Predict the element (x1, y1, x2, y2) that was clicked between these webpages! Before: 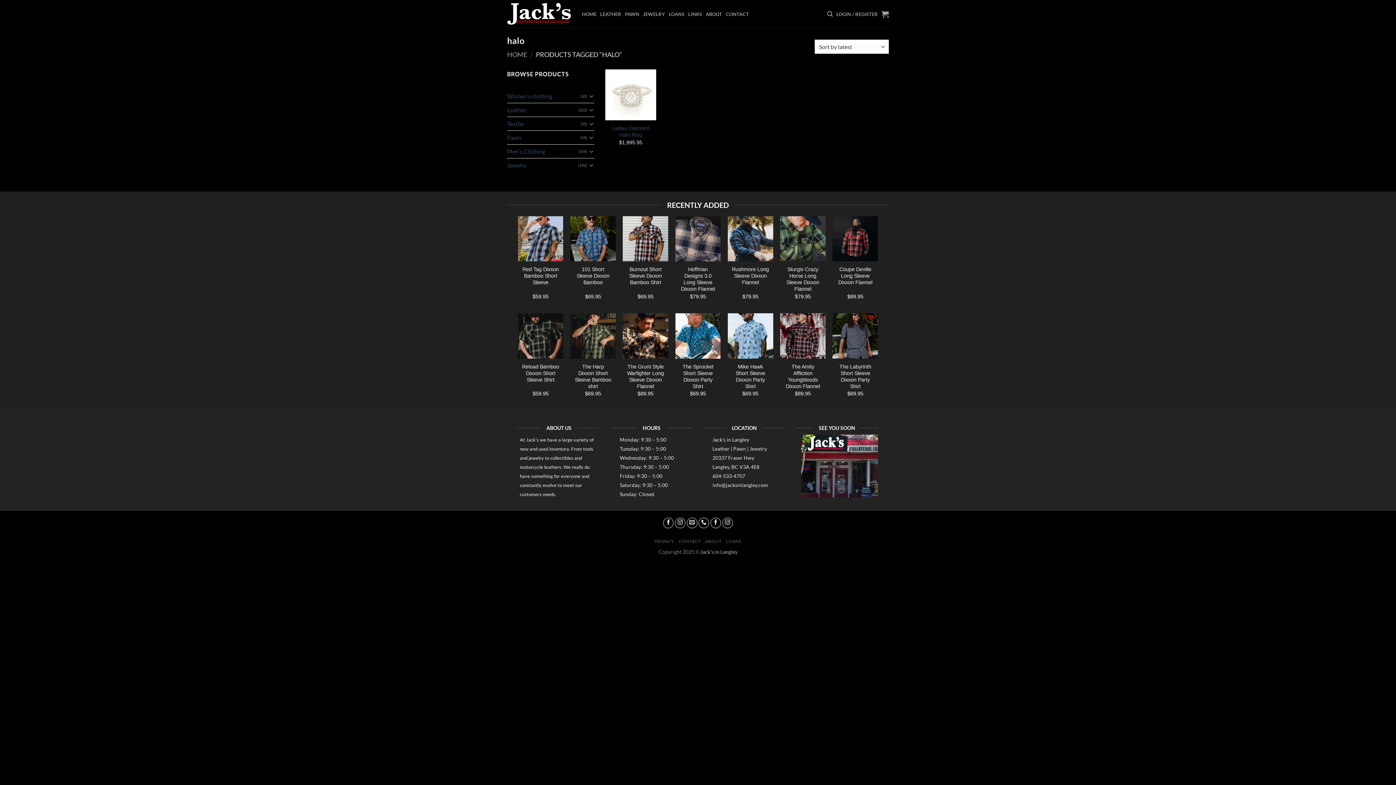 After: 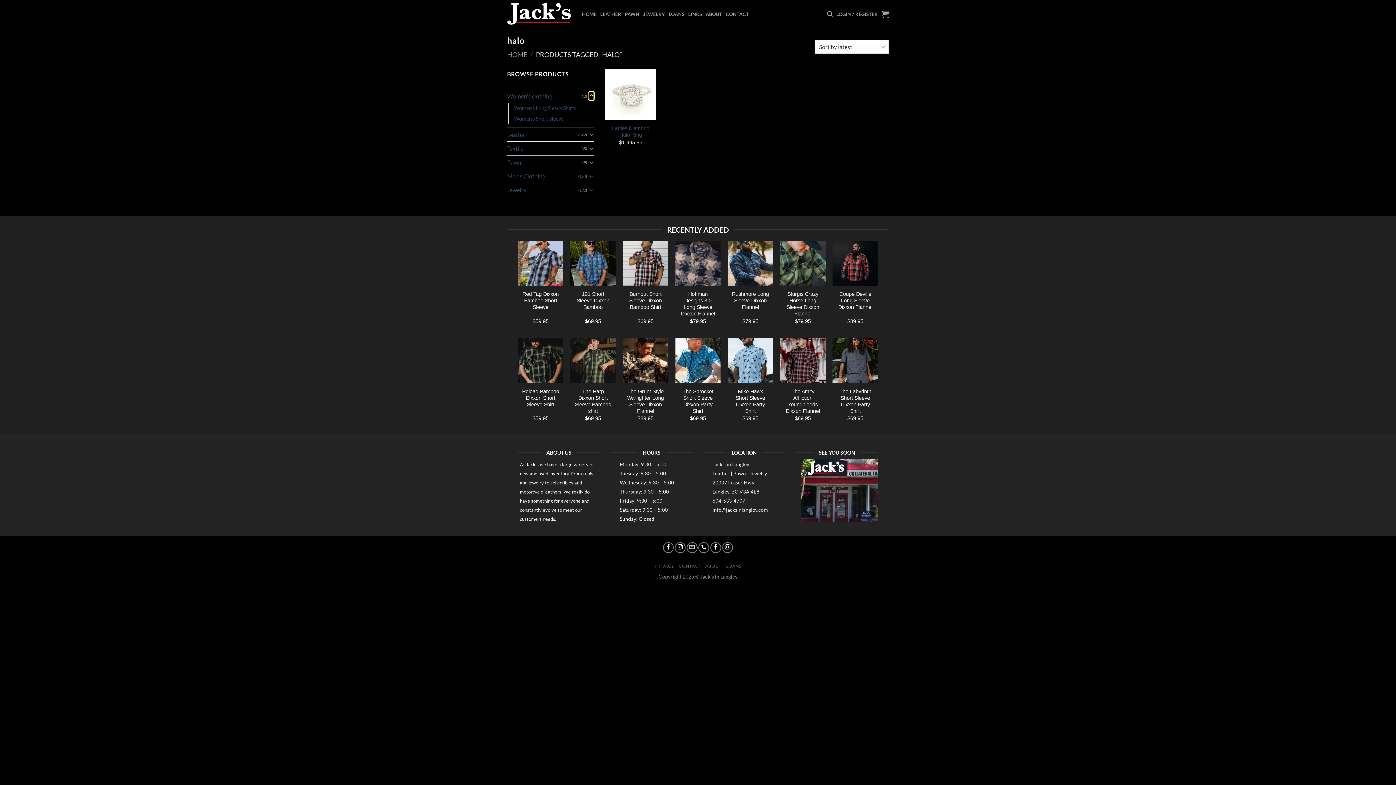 Action: label: Toggle bbox: (588, 91, 594, 100)